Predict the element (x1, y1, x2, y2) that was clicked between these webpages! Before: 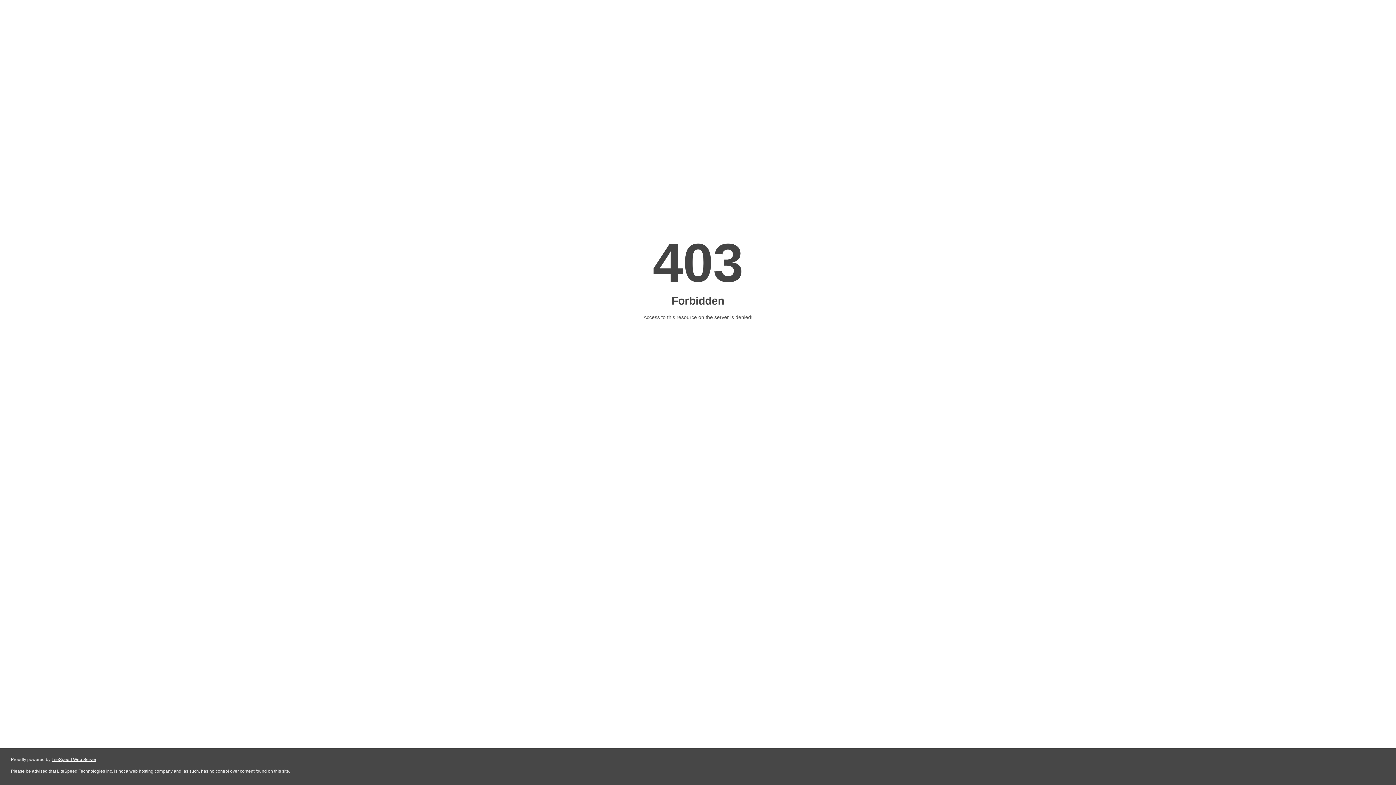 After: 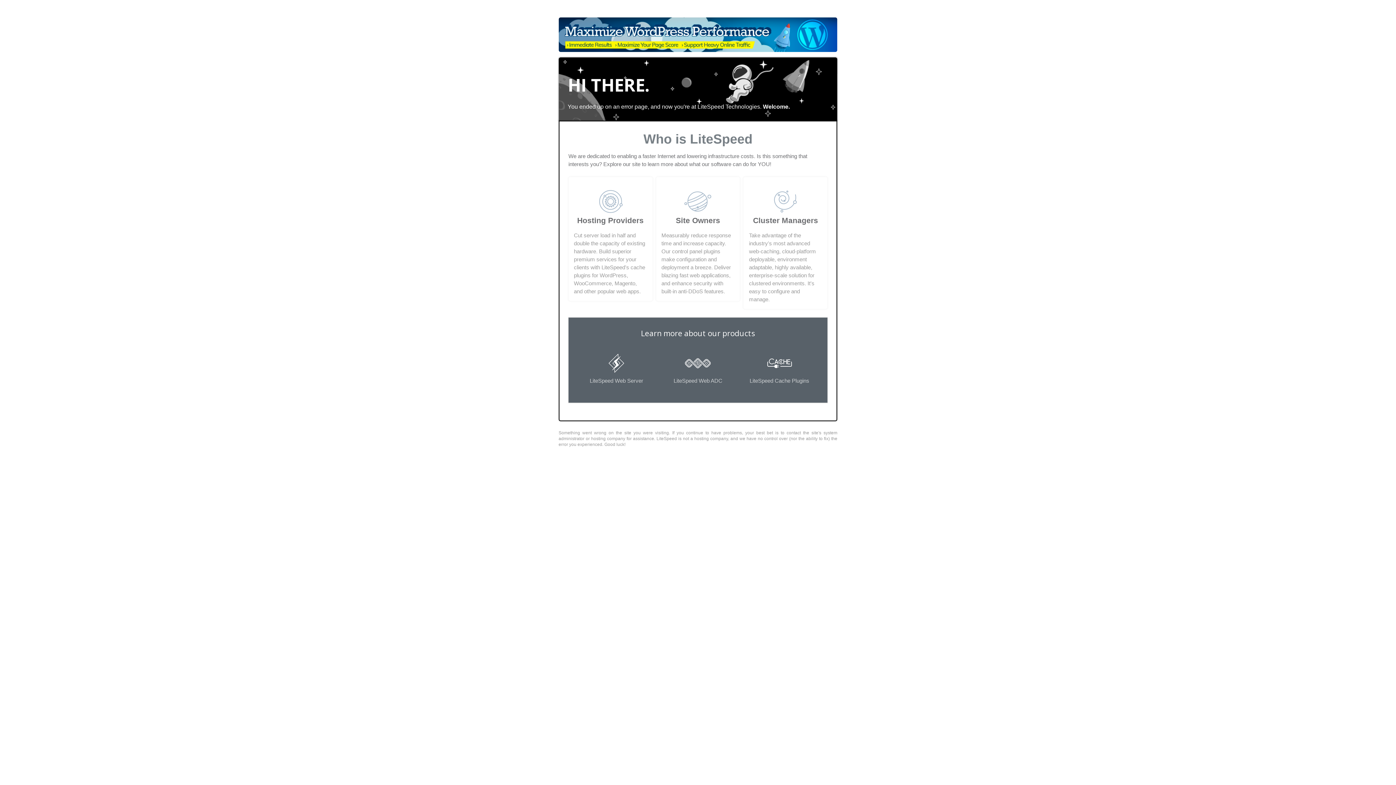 Action: bbox: (51, 757, 96, 762) label: LiteSpeed Web Server